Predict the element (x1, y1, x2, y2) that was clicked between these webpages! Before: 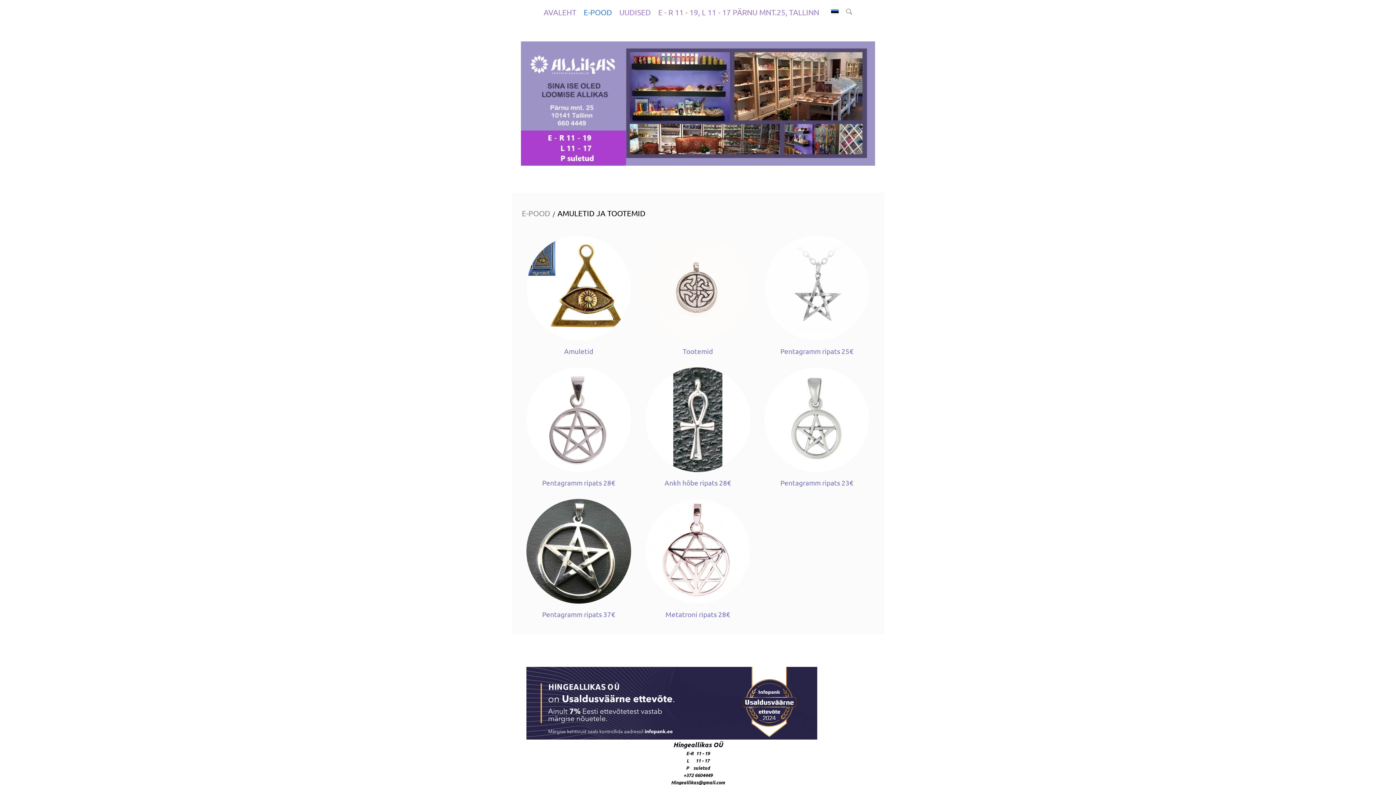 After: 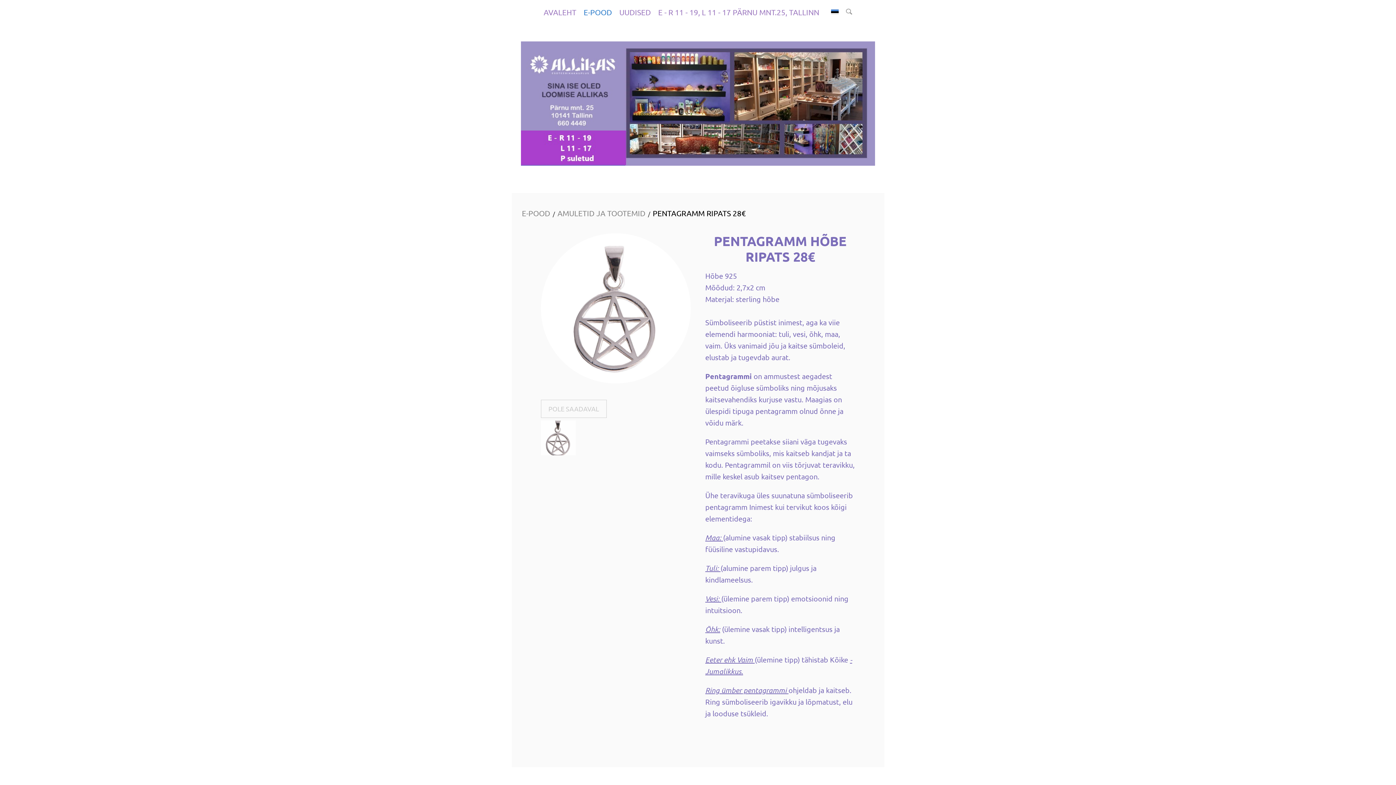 Action: bbox: (519, 362, 638, 493) label: Pentagramm ripats 28€